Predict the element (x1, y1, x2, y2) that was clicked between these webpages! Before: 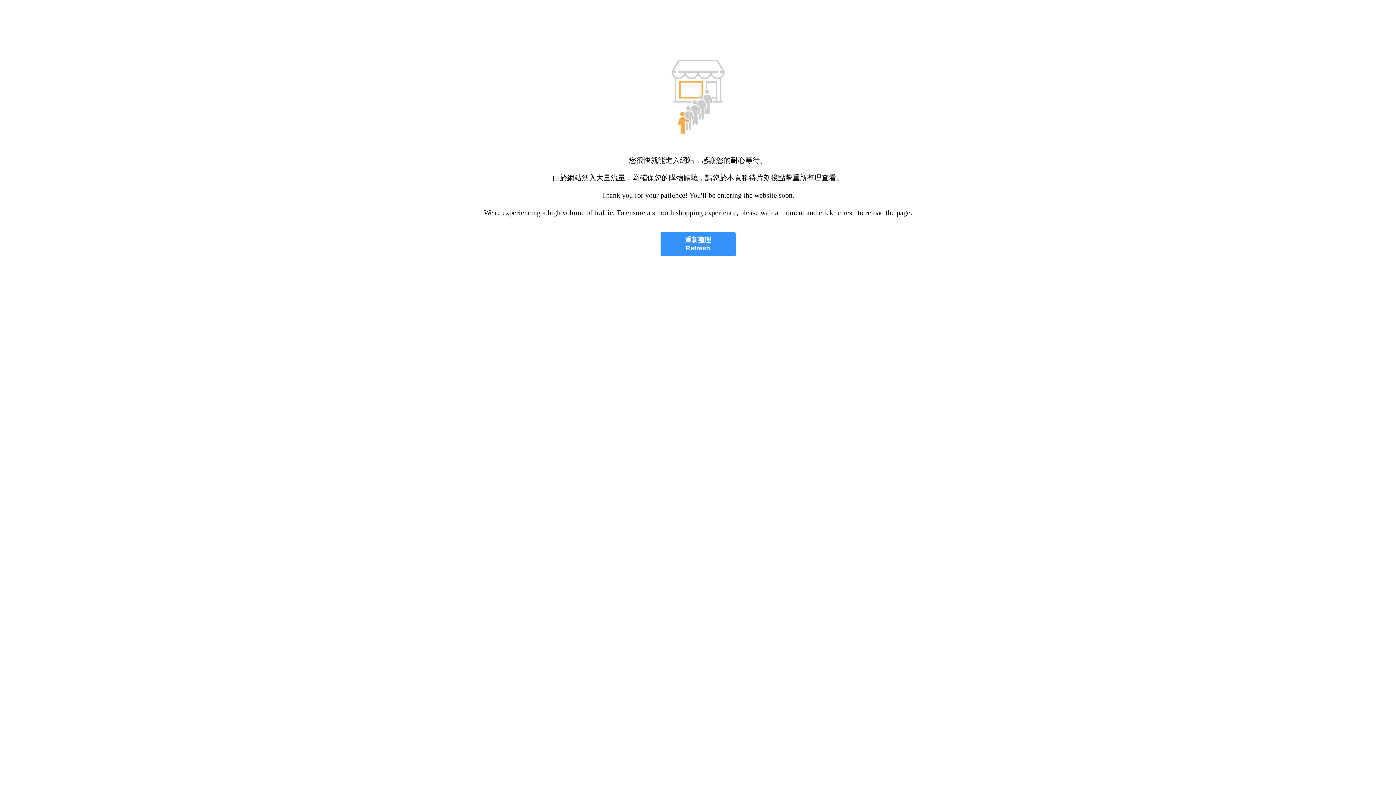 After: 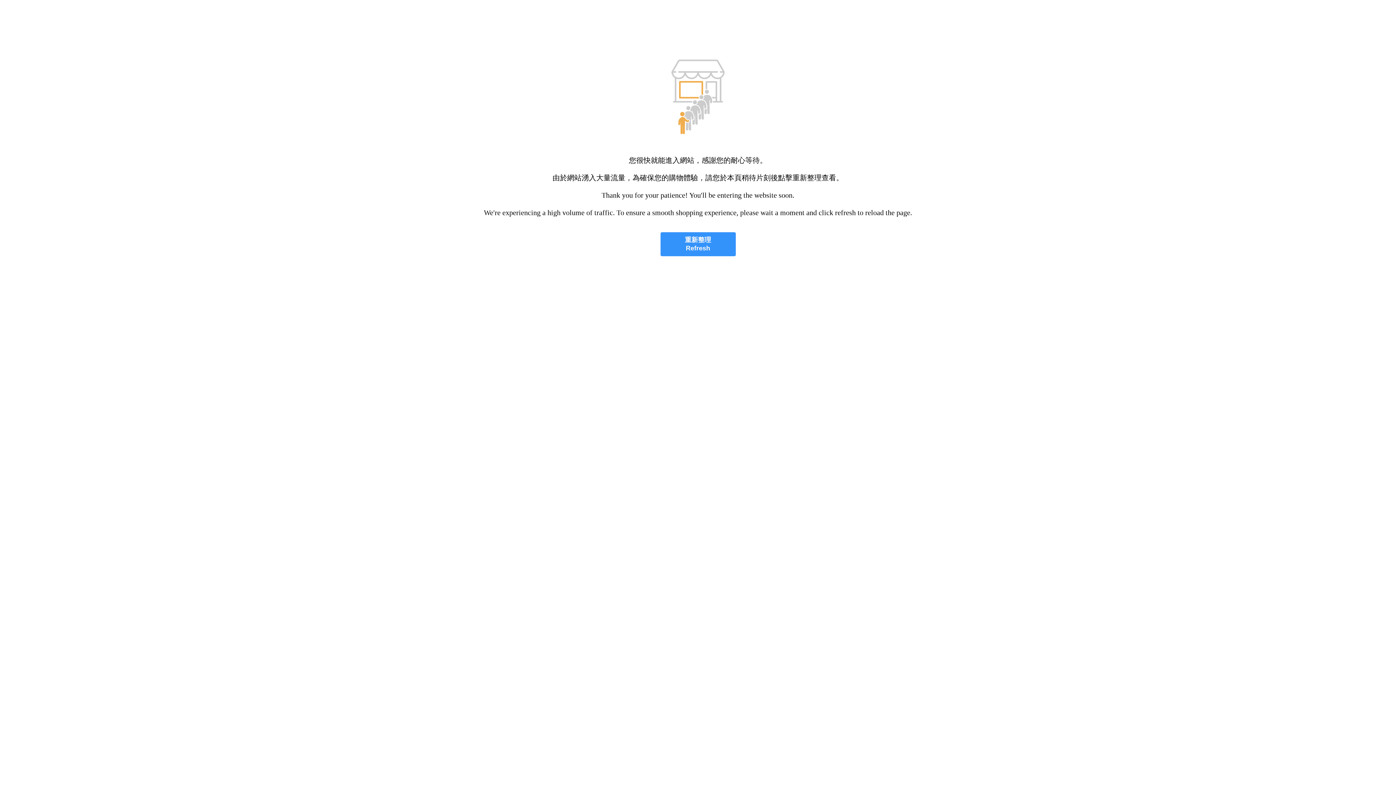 Action: bbox: (660, 232, 735, 256) label: 重新整理
Refresh